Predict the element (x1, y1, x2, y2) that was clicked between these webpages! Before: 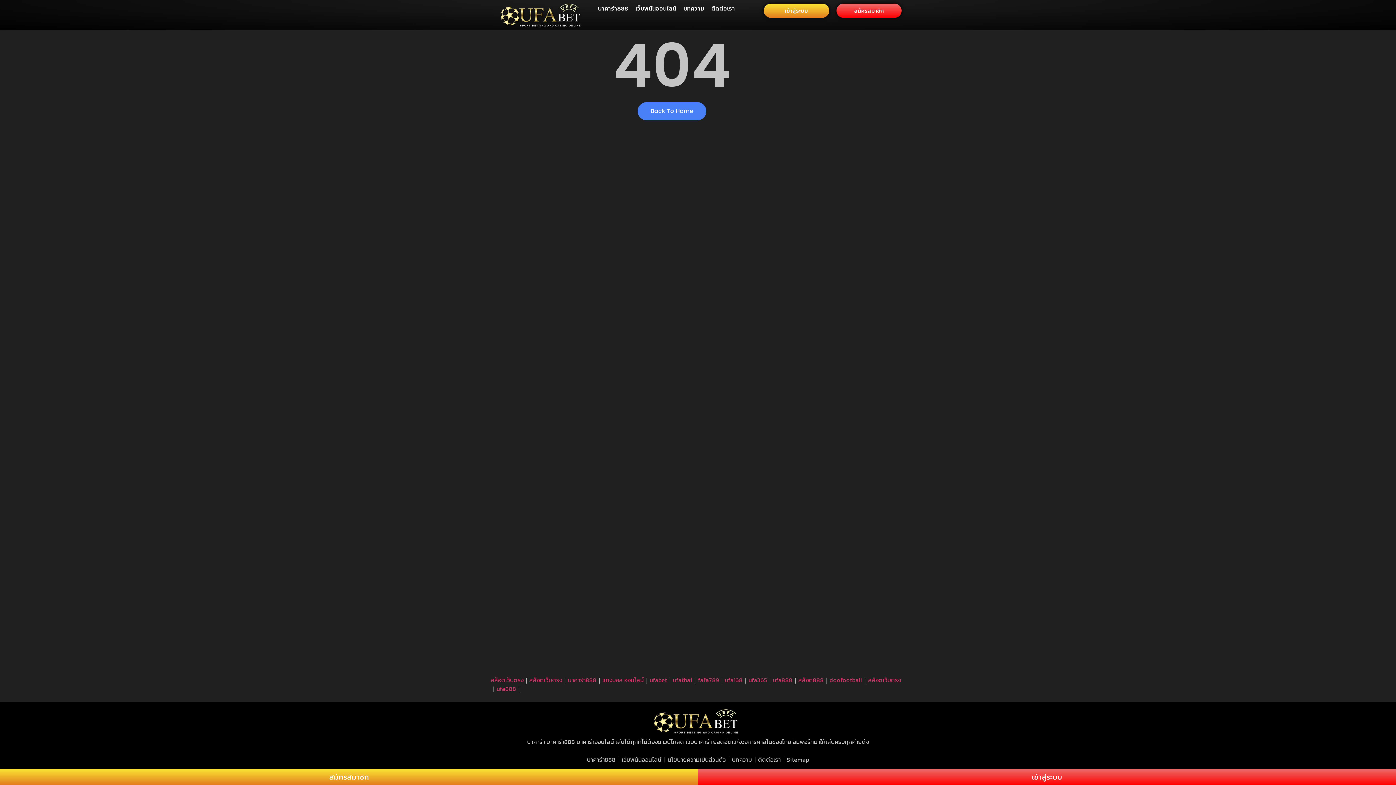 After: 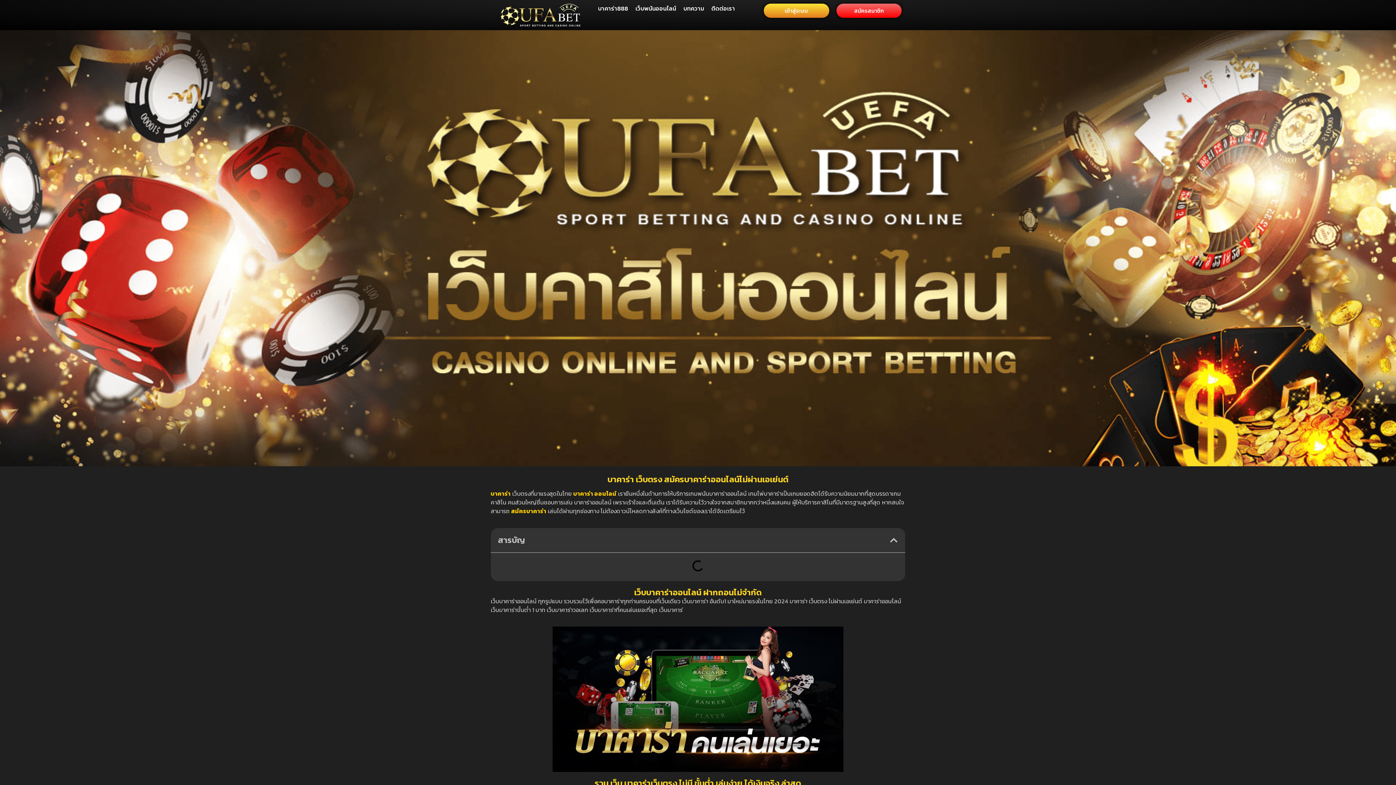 Action: bbox: (490, 0, 594, 30)